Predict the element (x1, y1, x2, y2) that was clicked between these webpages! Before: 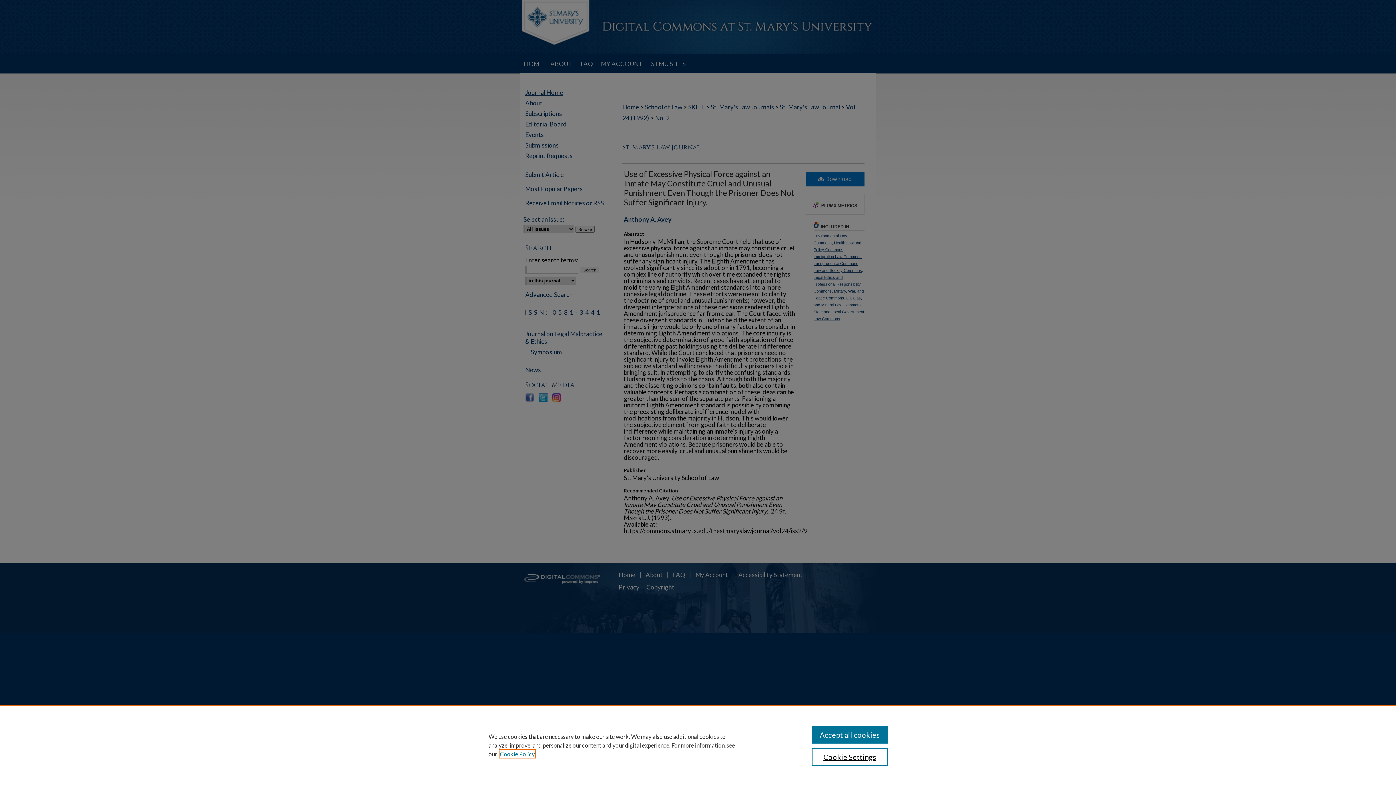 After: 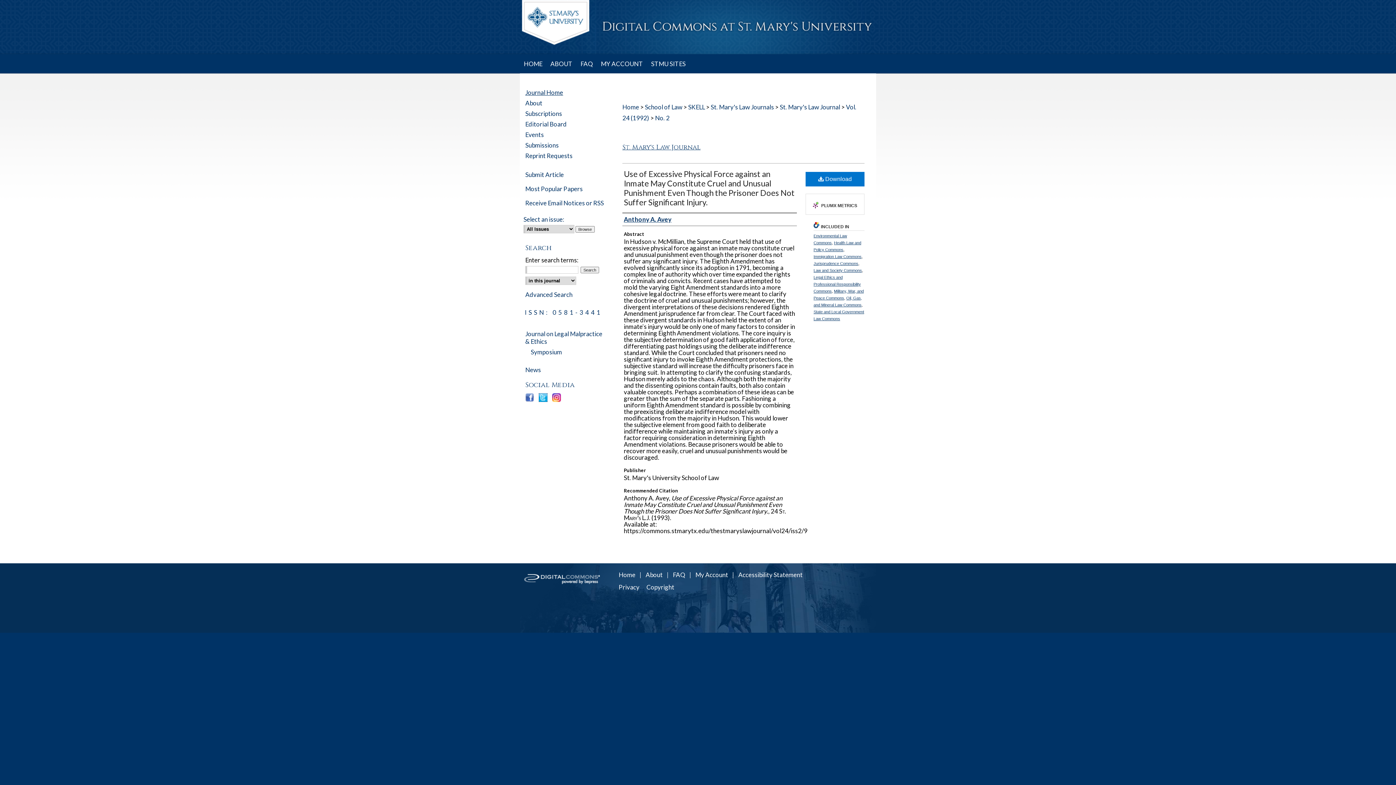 Action: bbox: (811, 726, 887, 744) label: Accept all cookies